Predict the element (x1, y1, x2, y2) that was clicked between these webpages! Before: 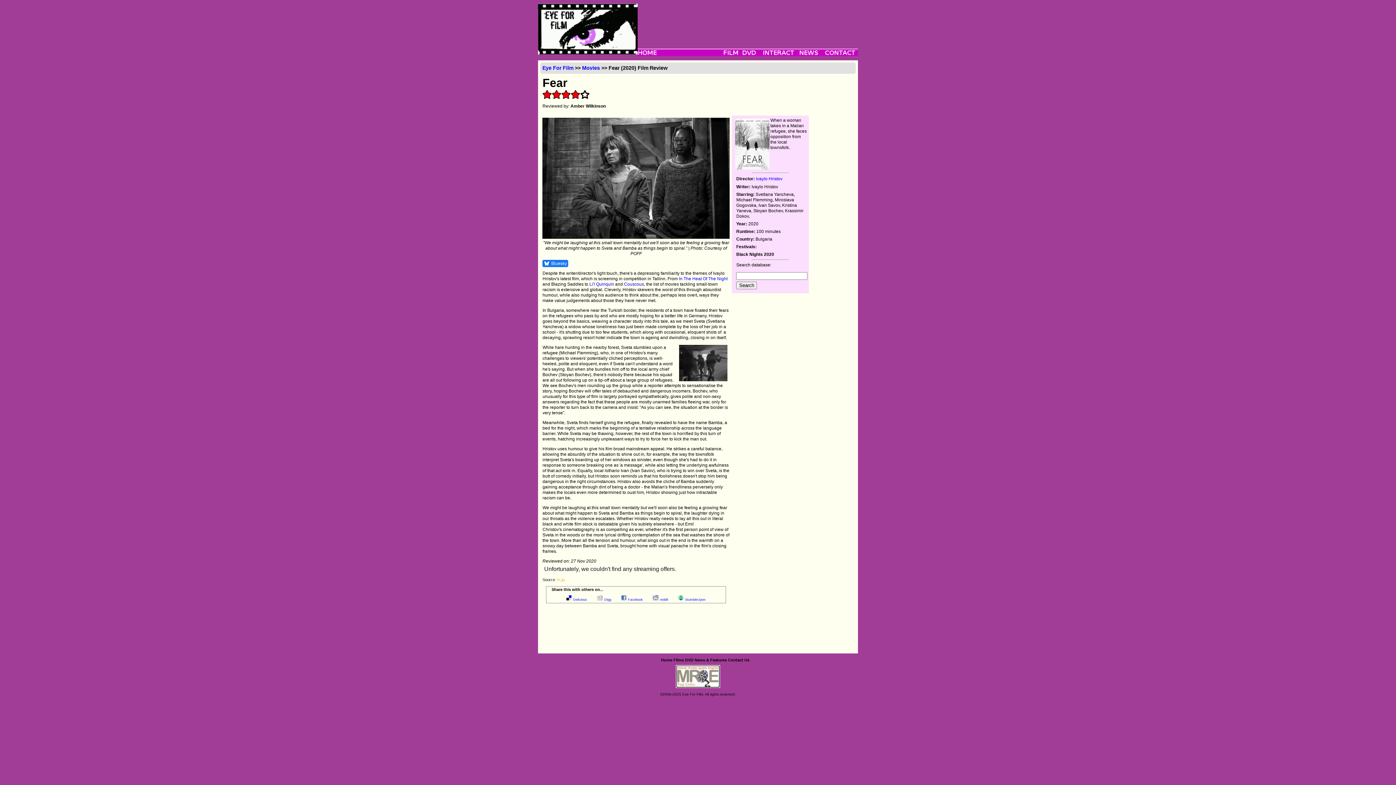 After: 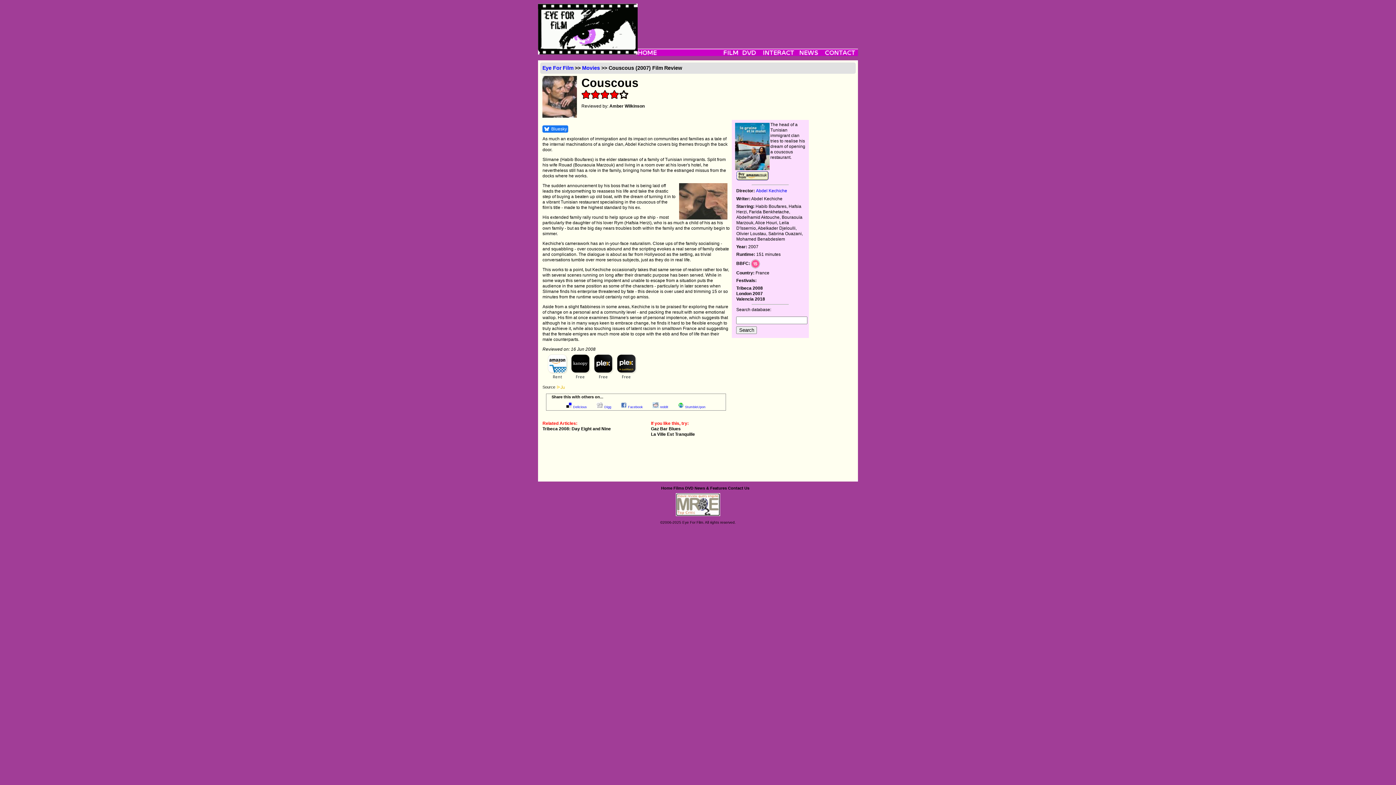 Action: bbox: (624, 281, 644, 286) label: Couscous